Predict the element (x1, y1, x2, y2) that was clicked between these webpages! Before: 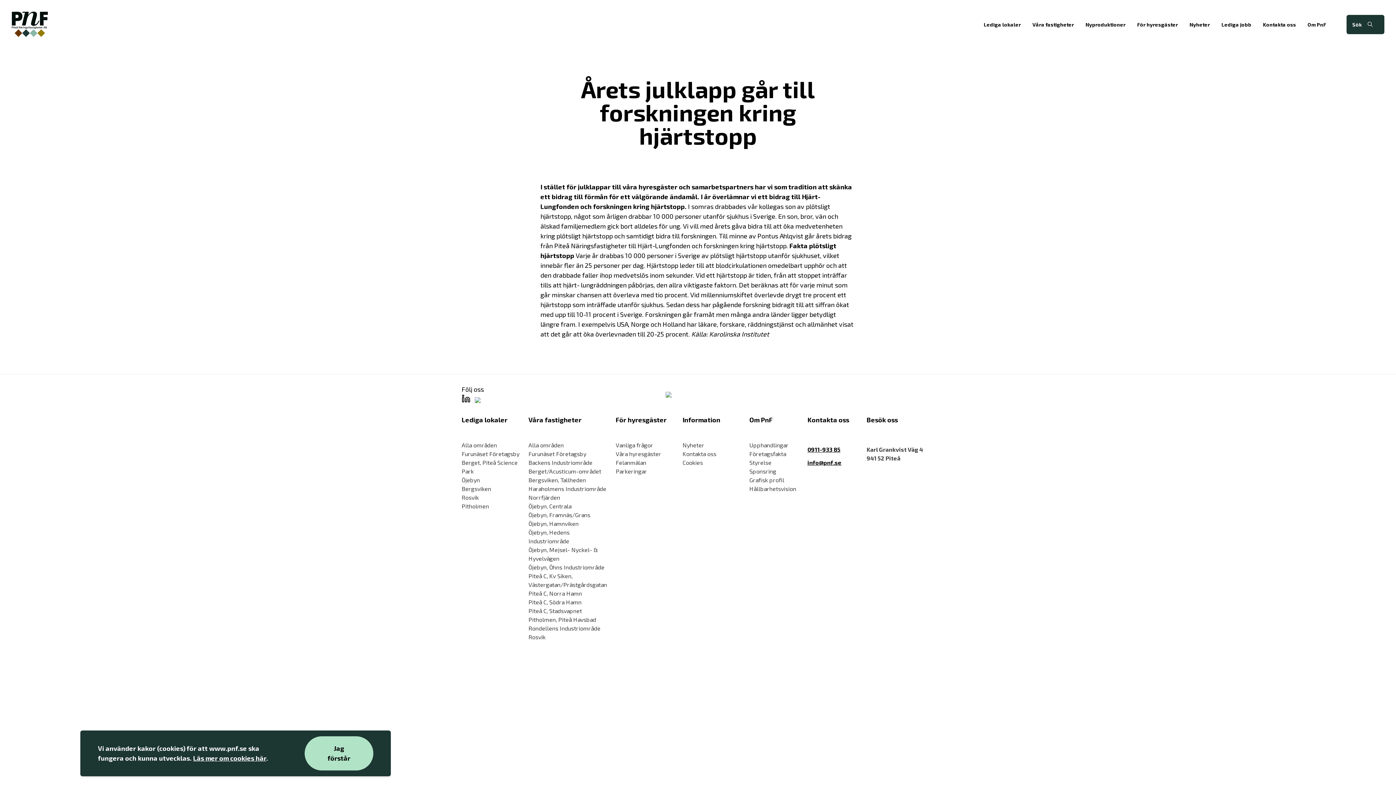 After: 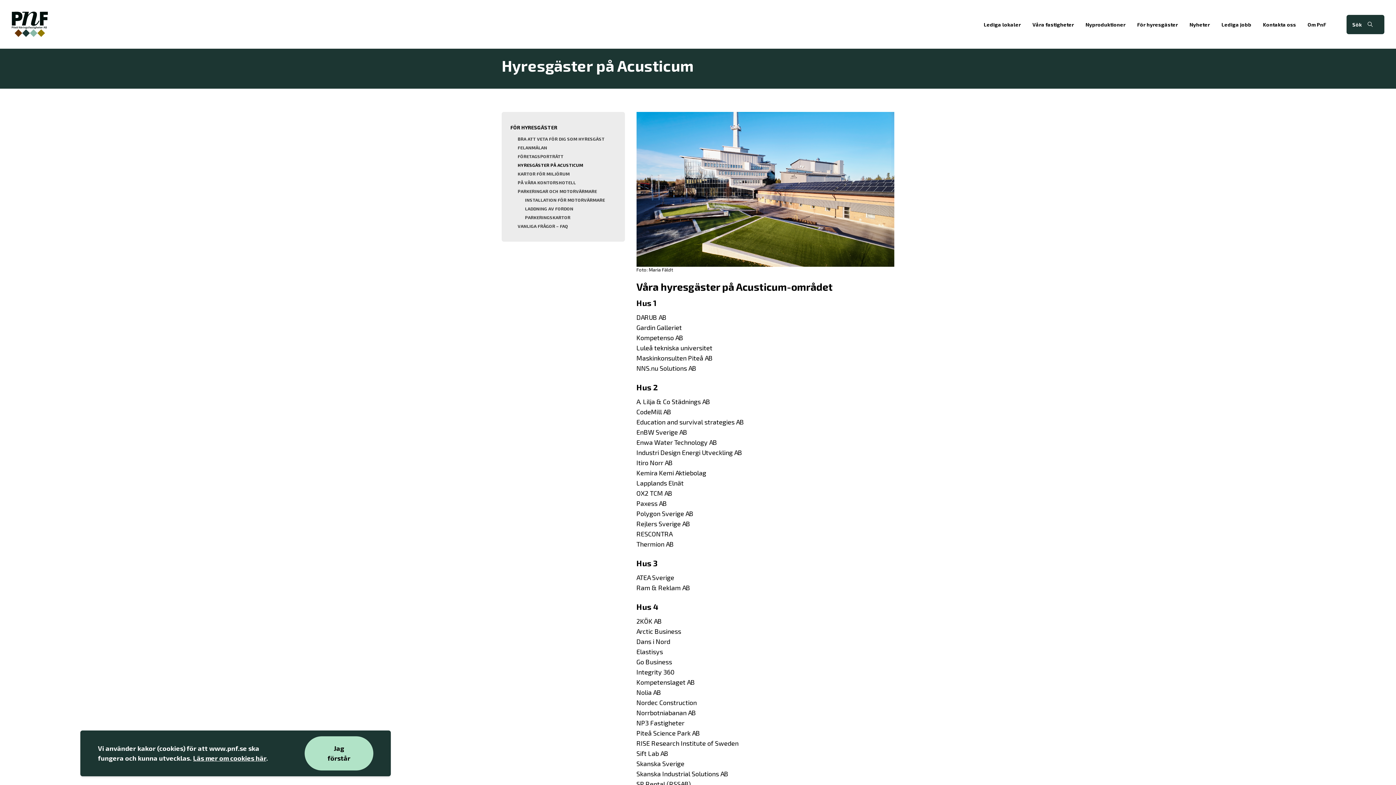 Action: label: Våra hyresgäster bbox: (615, 449, 674, 458)